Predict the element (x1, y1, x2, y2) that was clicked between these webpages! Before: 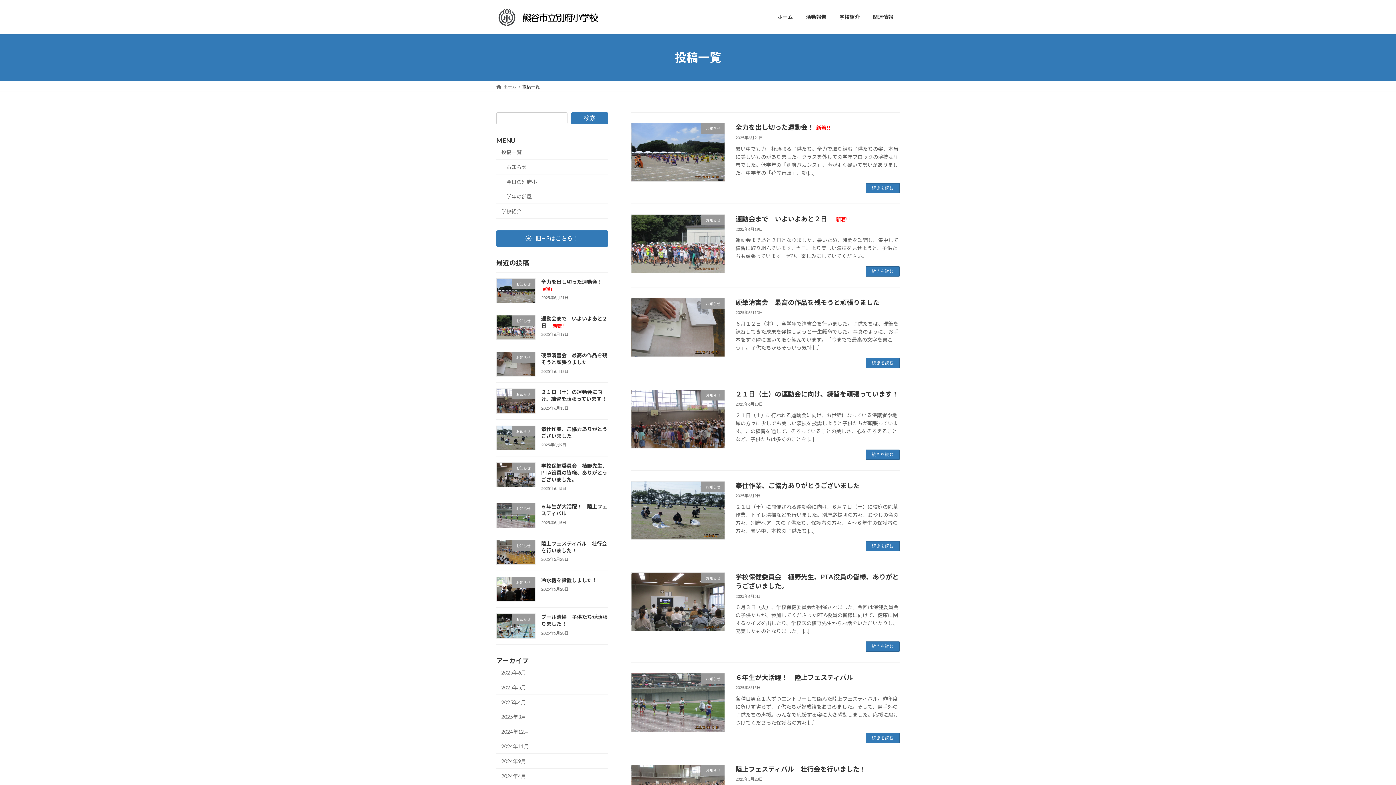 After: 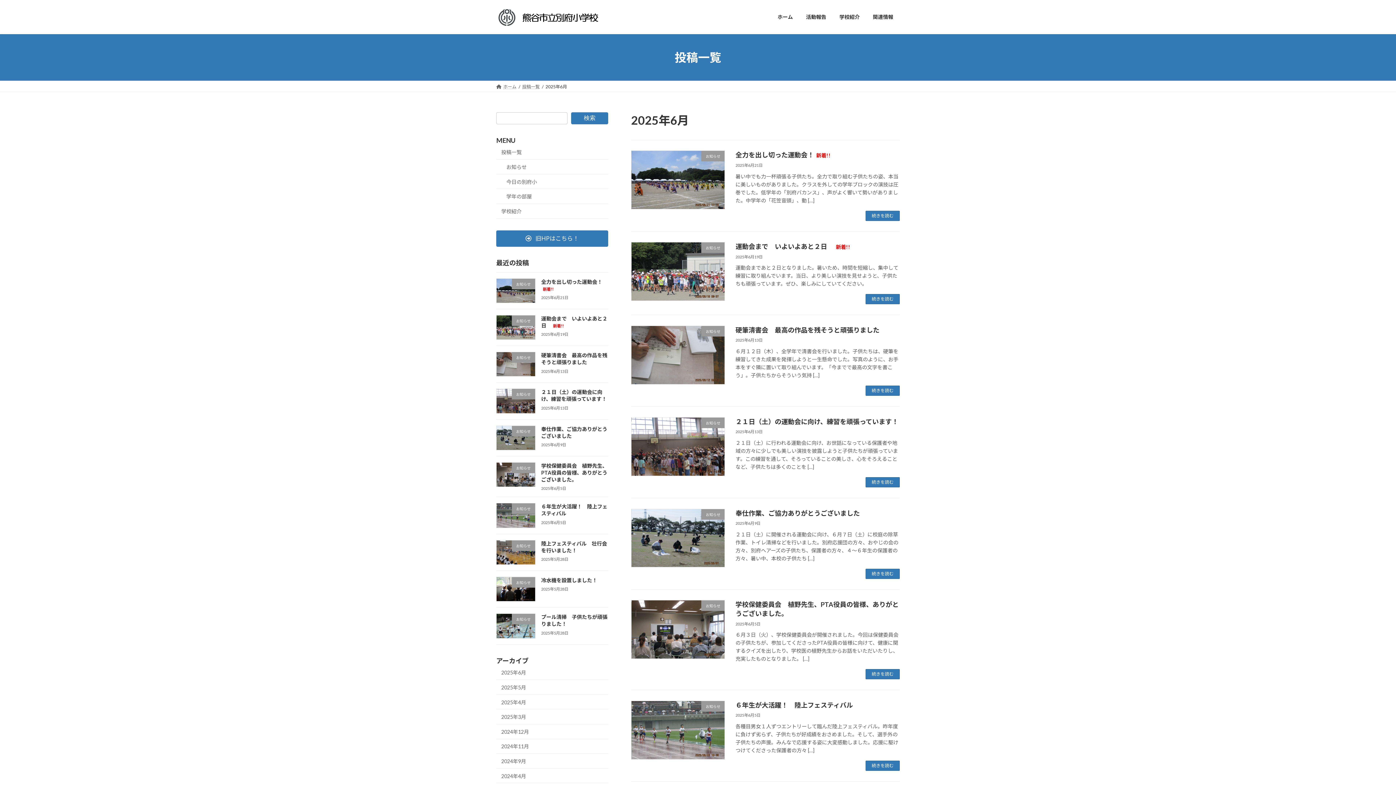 Action: bbox: (496, 665, 608, 680) label: 2025年6月